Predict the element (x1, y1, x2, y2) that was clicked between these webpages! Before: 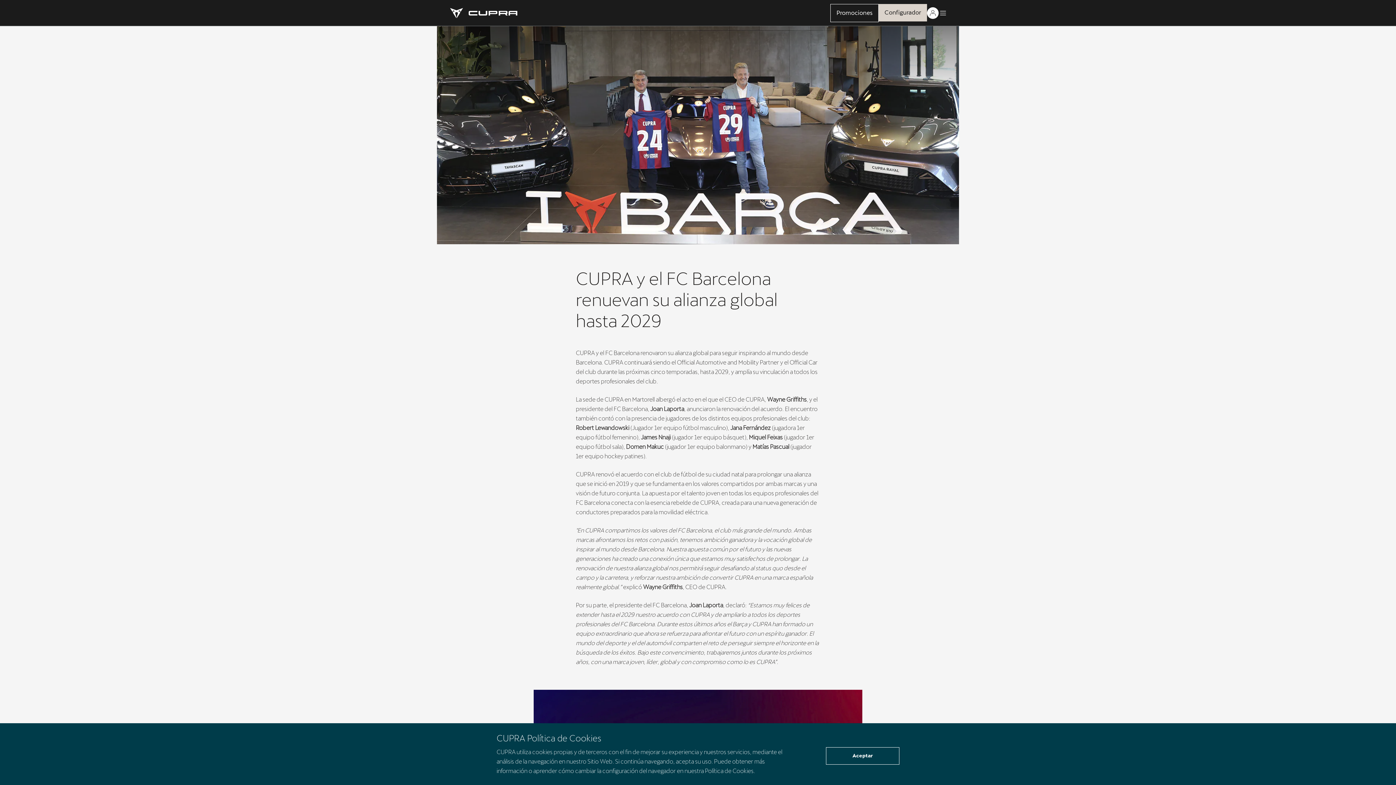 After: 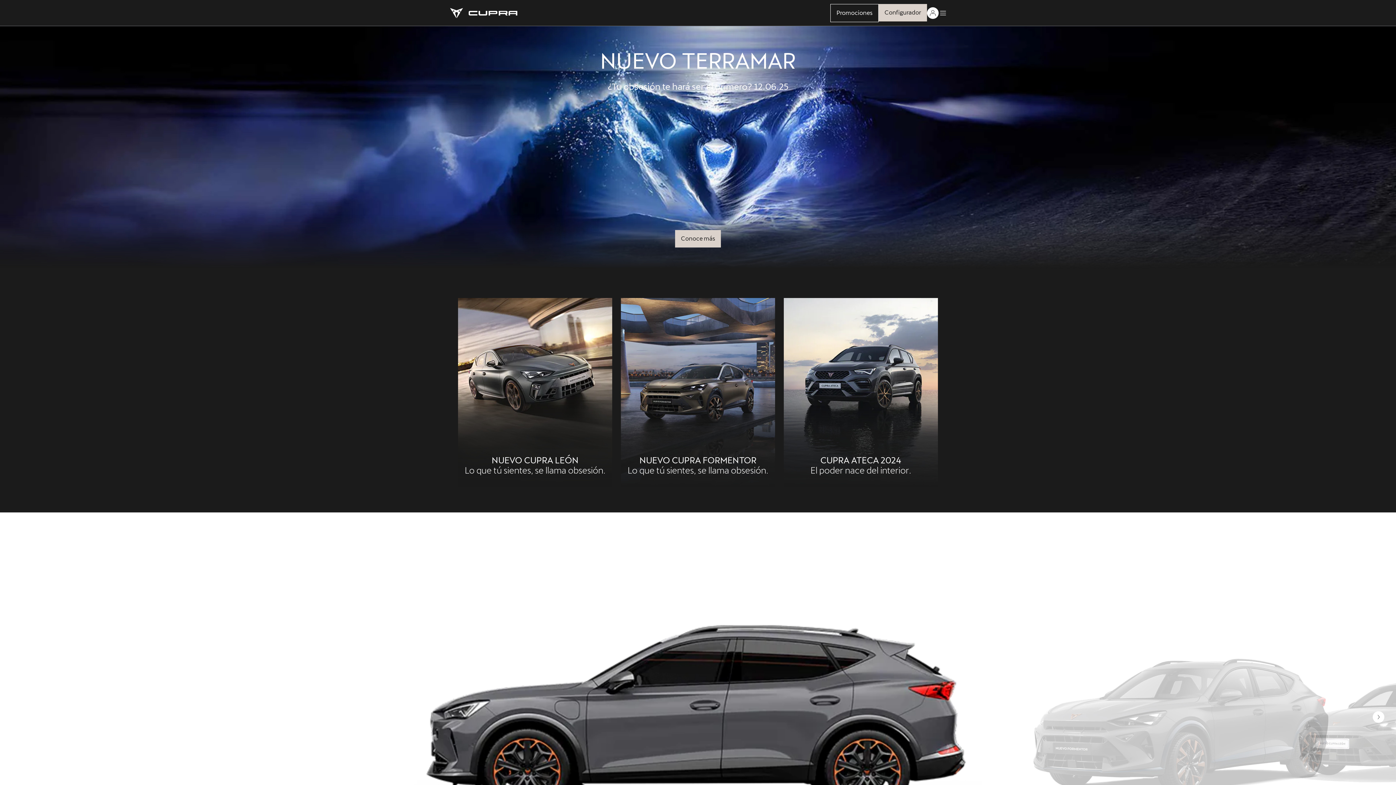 Action: bbox: (448, 5, 518, 20) label: Home